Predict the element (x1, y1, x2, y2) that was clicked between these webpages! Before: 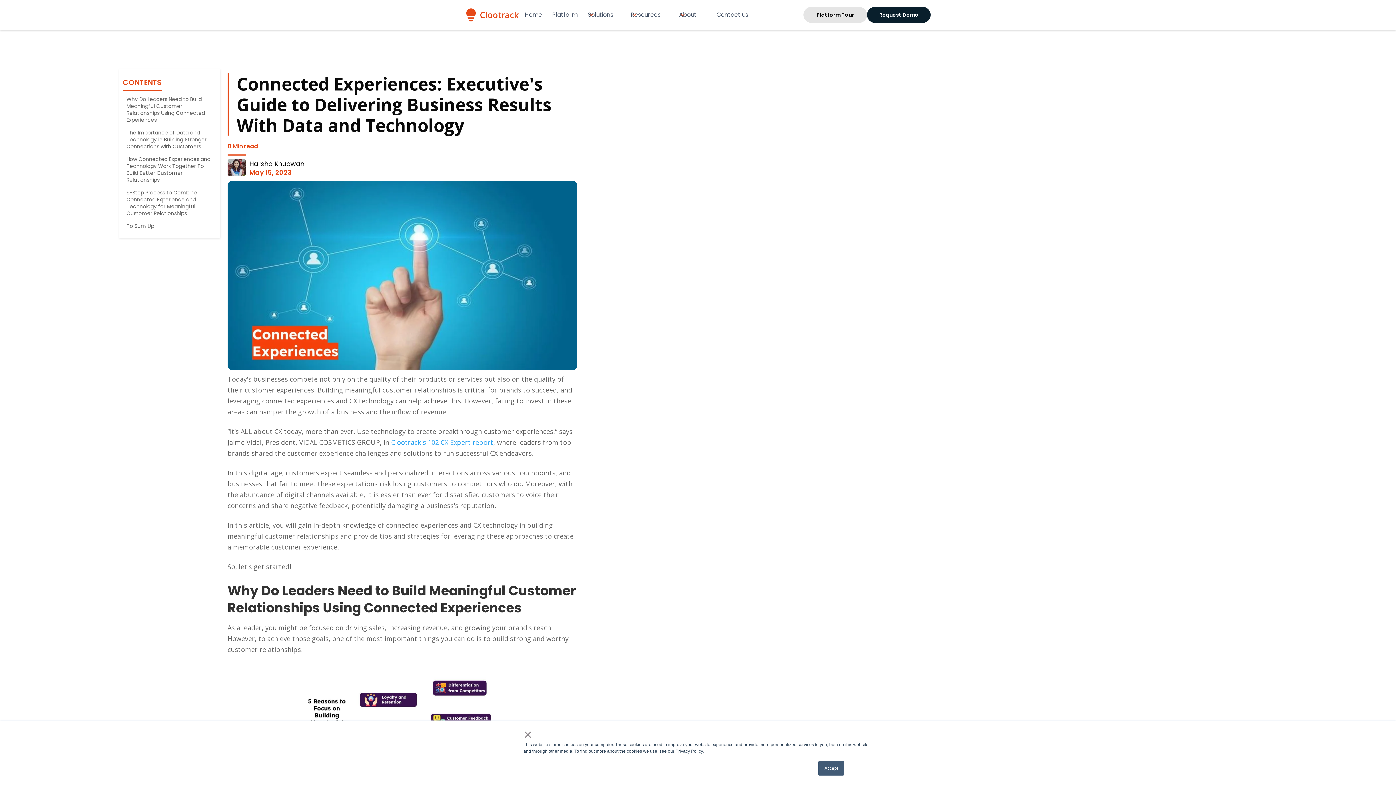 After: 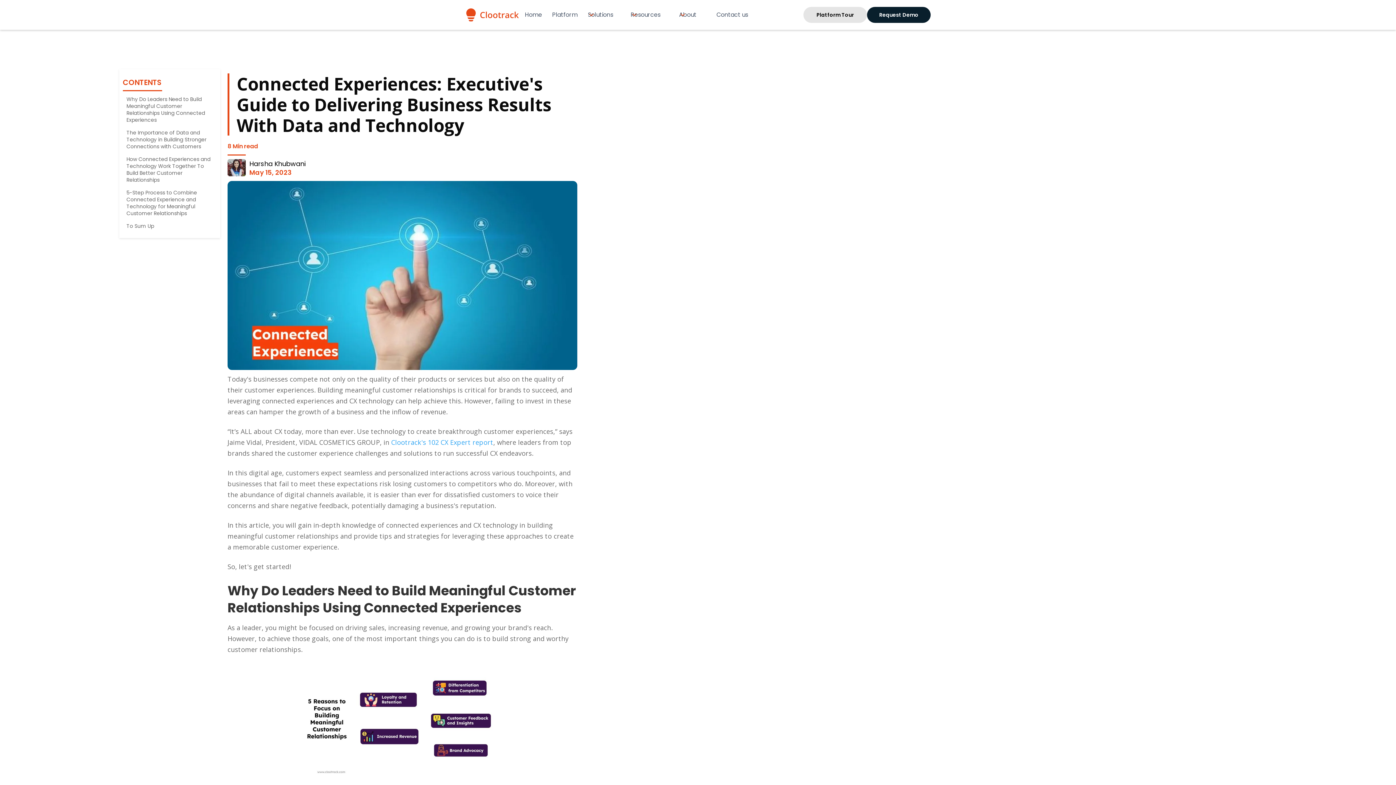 Action: label: Accept bbox: (818, 761, 844, 776)